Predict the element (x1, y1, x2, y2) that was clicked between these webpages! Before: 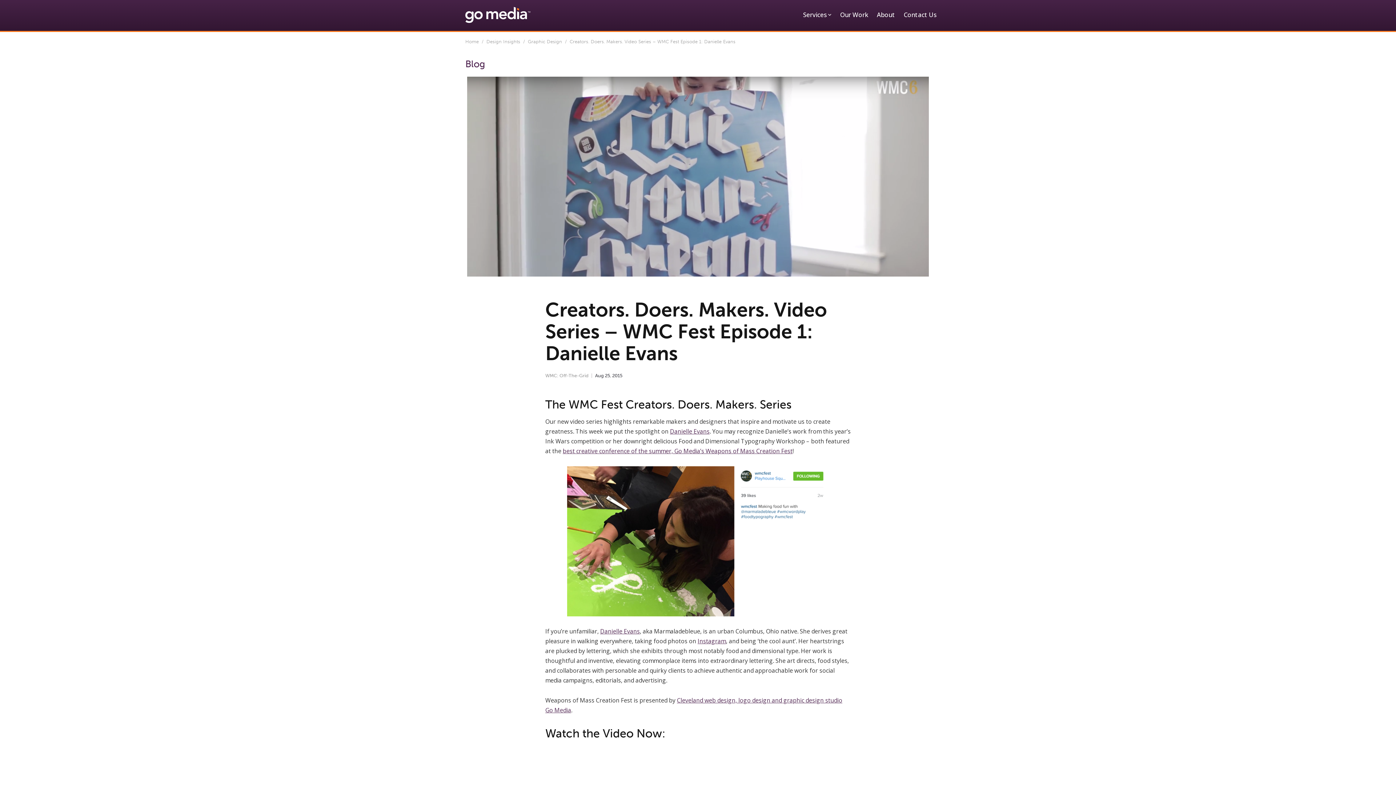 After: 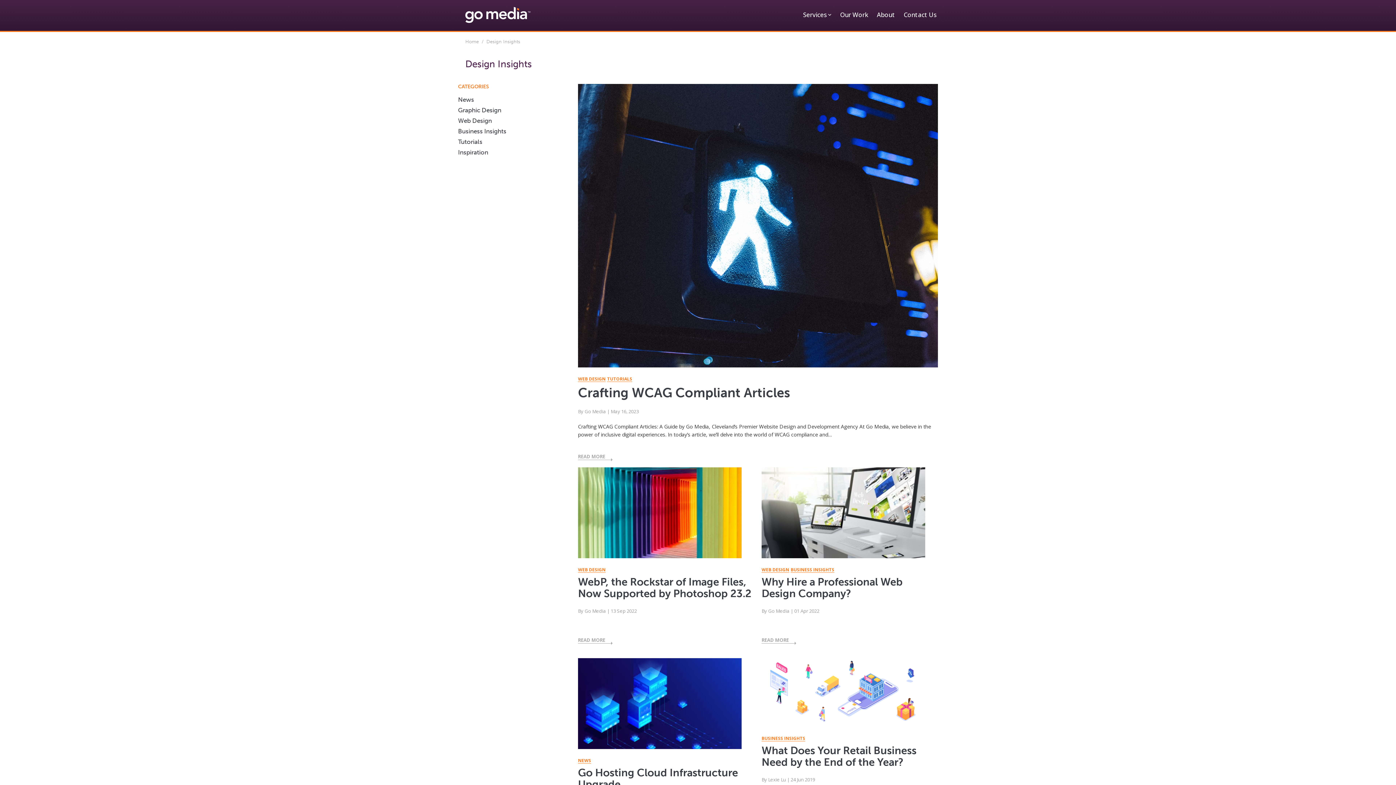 Action: bbox: (486, 38, 520, 44) label: Design Insights